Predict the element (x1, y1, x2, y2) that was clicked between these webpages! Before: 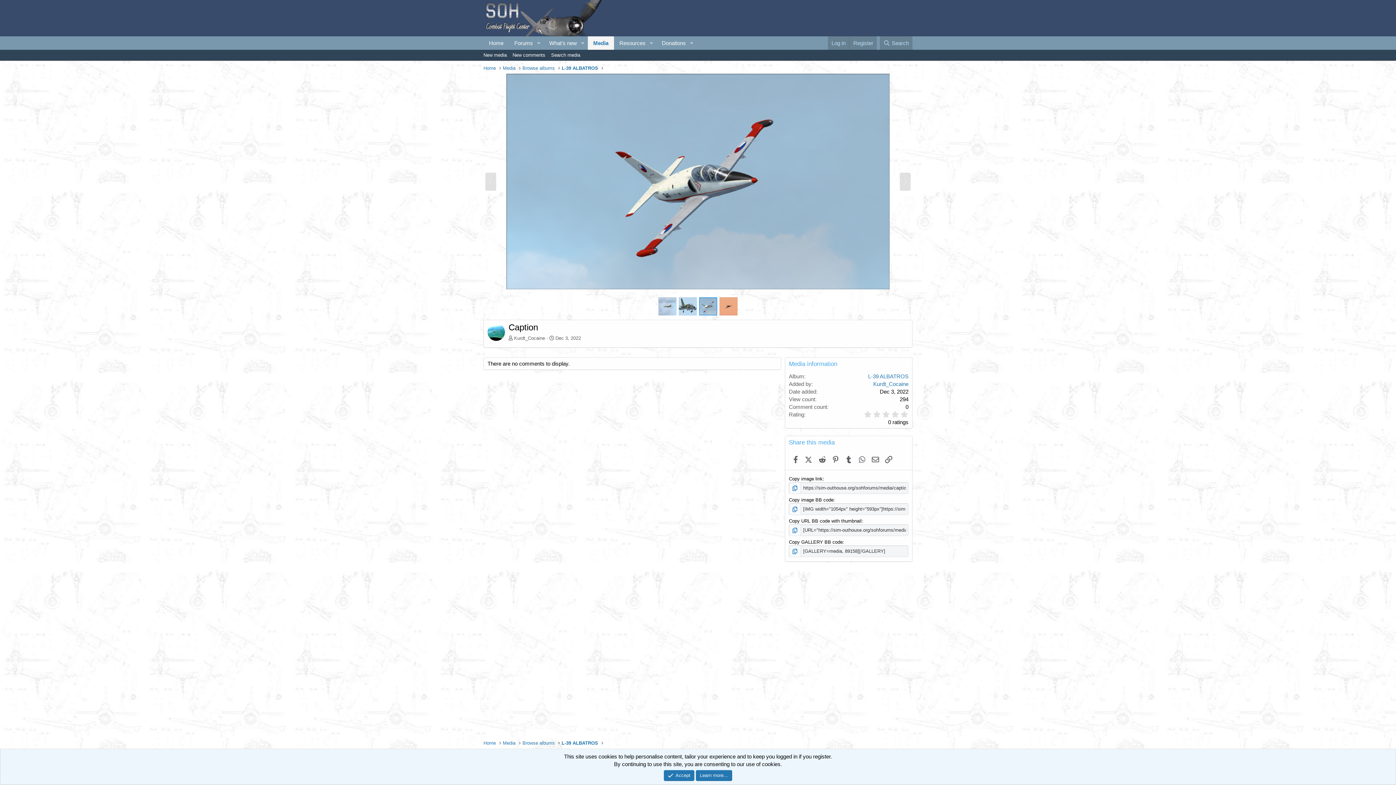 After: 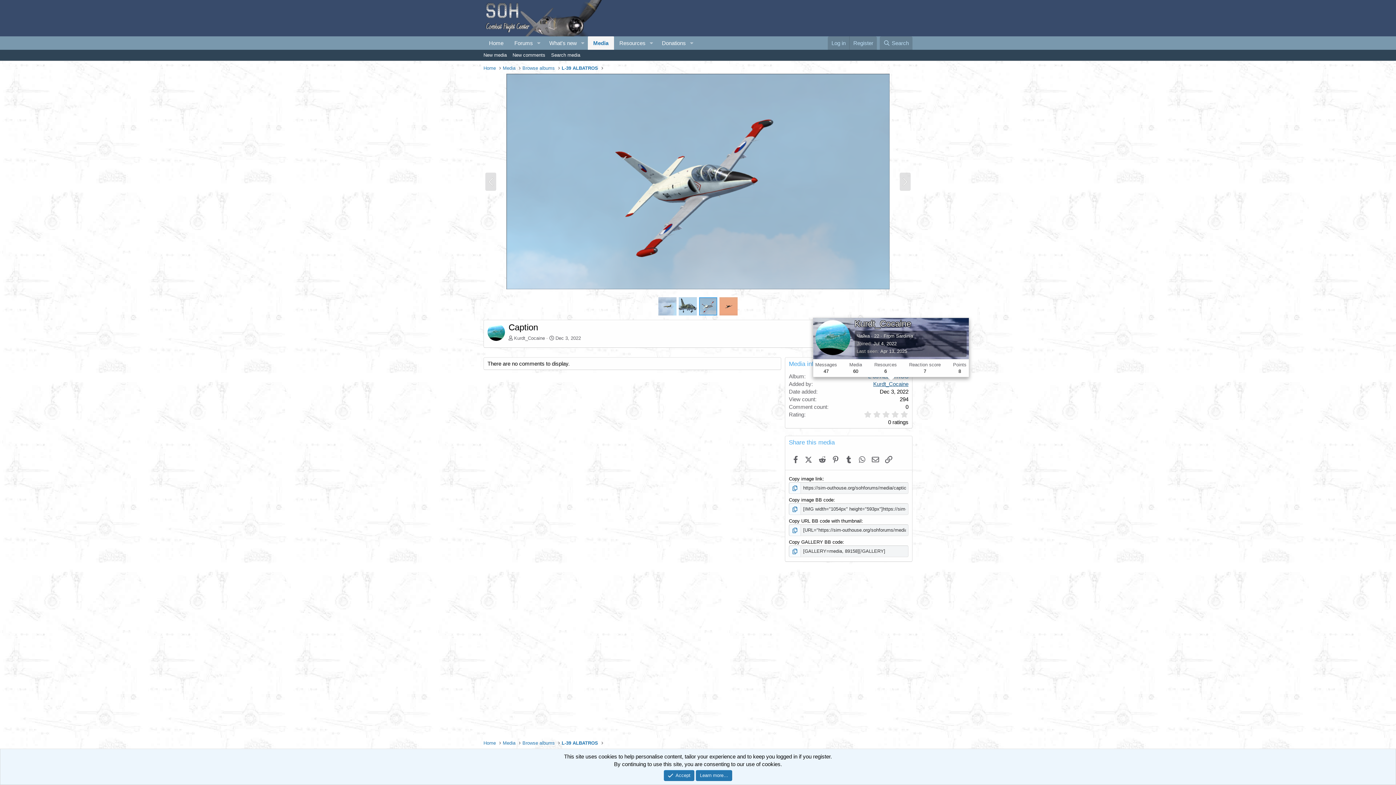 Action: label: Kurdt_Cocaine bbox: (873, 381, 908, 387)